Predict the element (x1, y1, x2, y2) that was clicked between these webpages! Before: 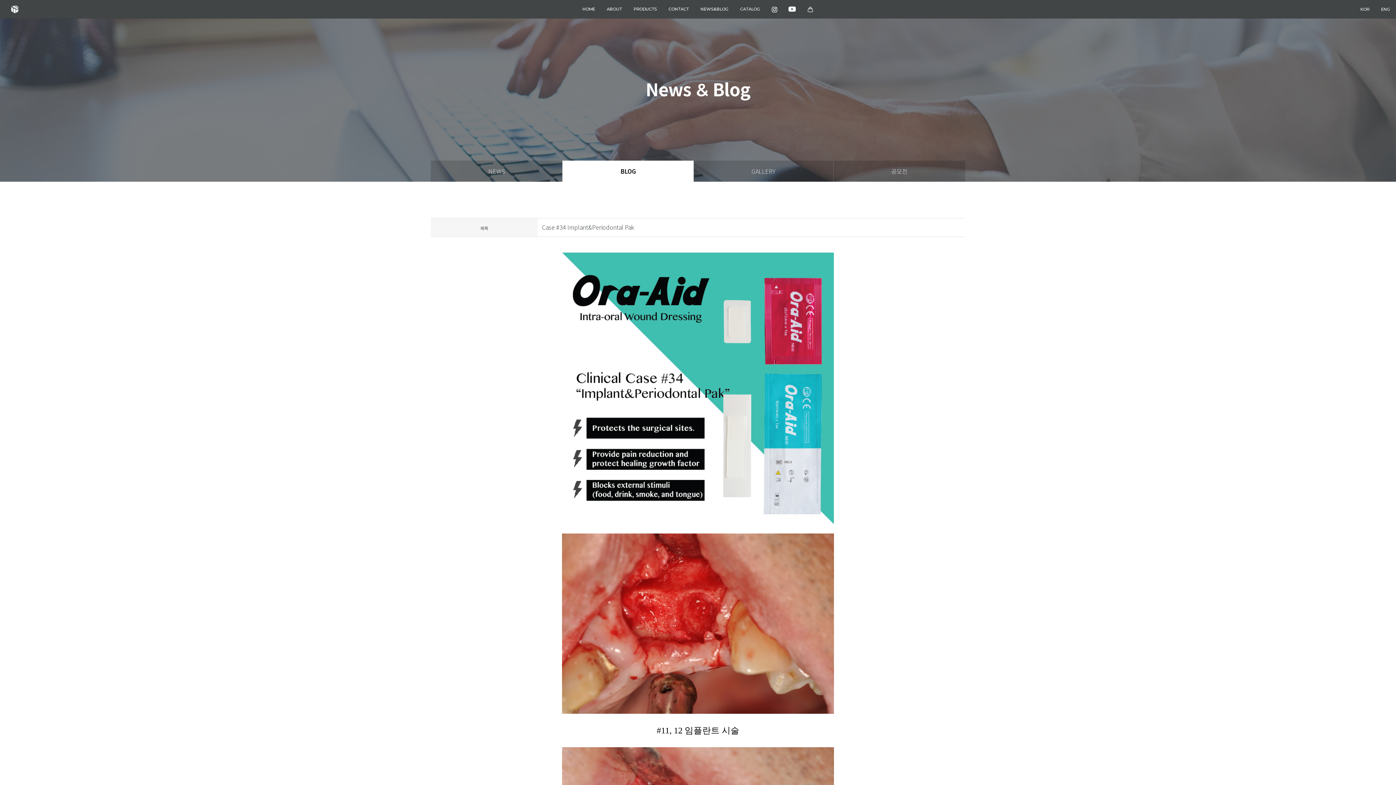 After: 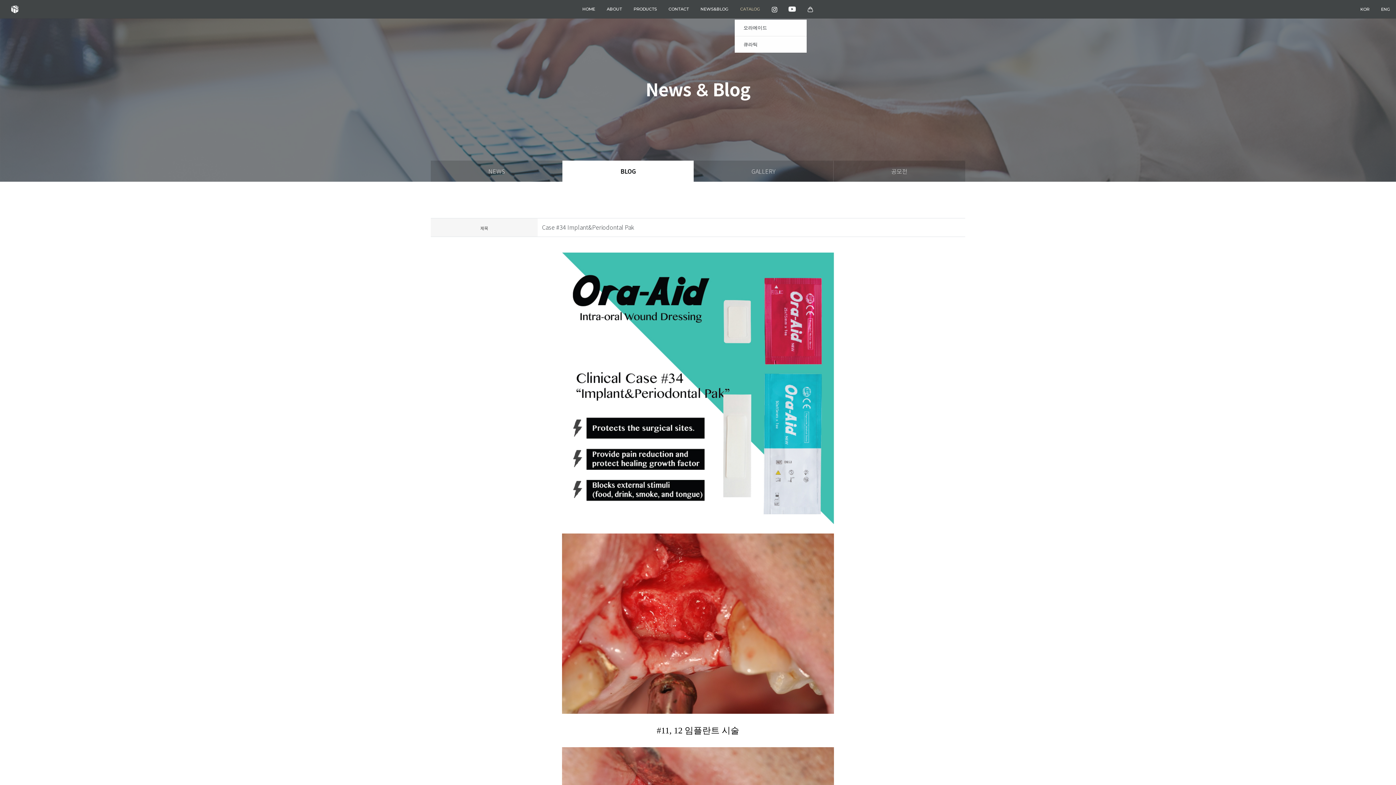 Action: label: CATALOG bbox: (734, 0, 766, 18)